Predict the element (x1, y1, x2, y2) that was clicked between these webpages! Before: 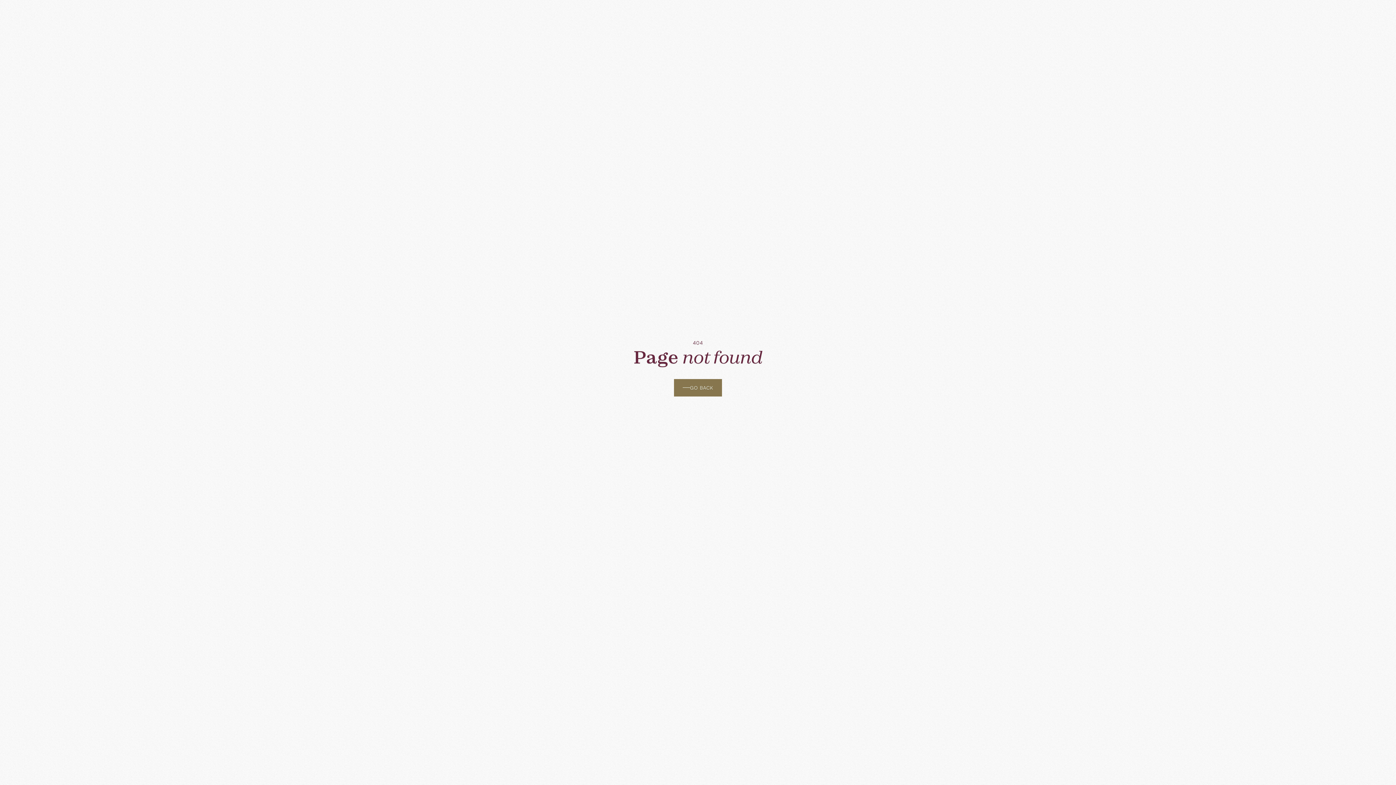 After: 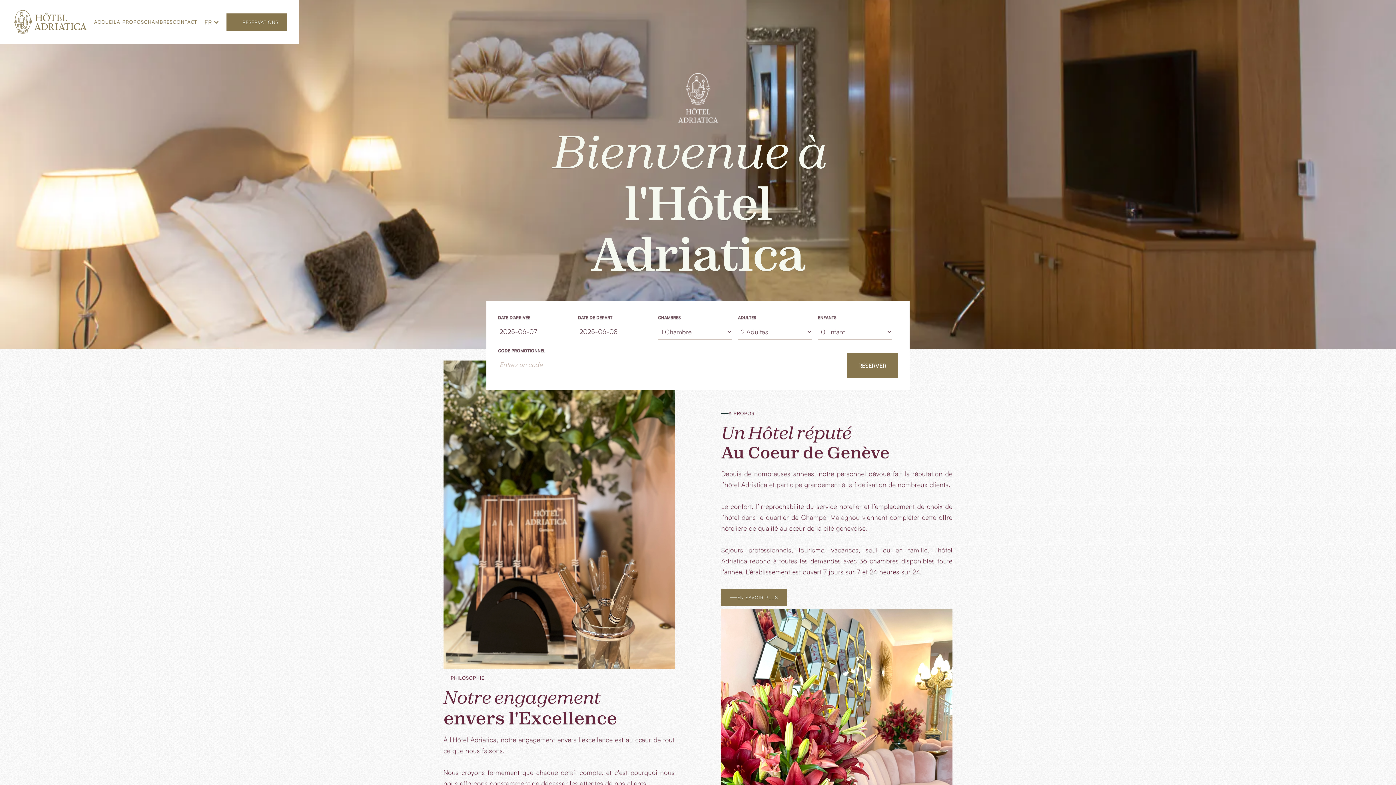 Action: bbox: (674, 379, 722, 396) label: GO BACK